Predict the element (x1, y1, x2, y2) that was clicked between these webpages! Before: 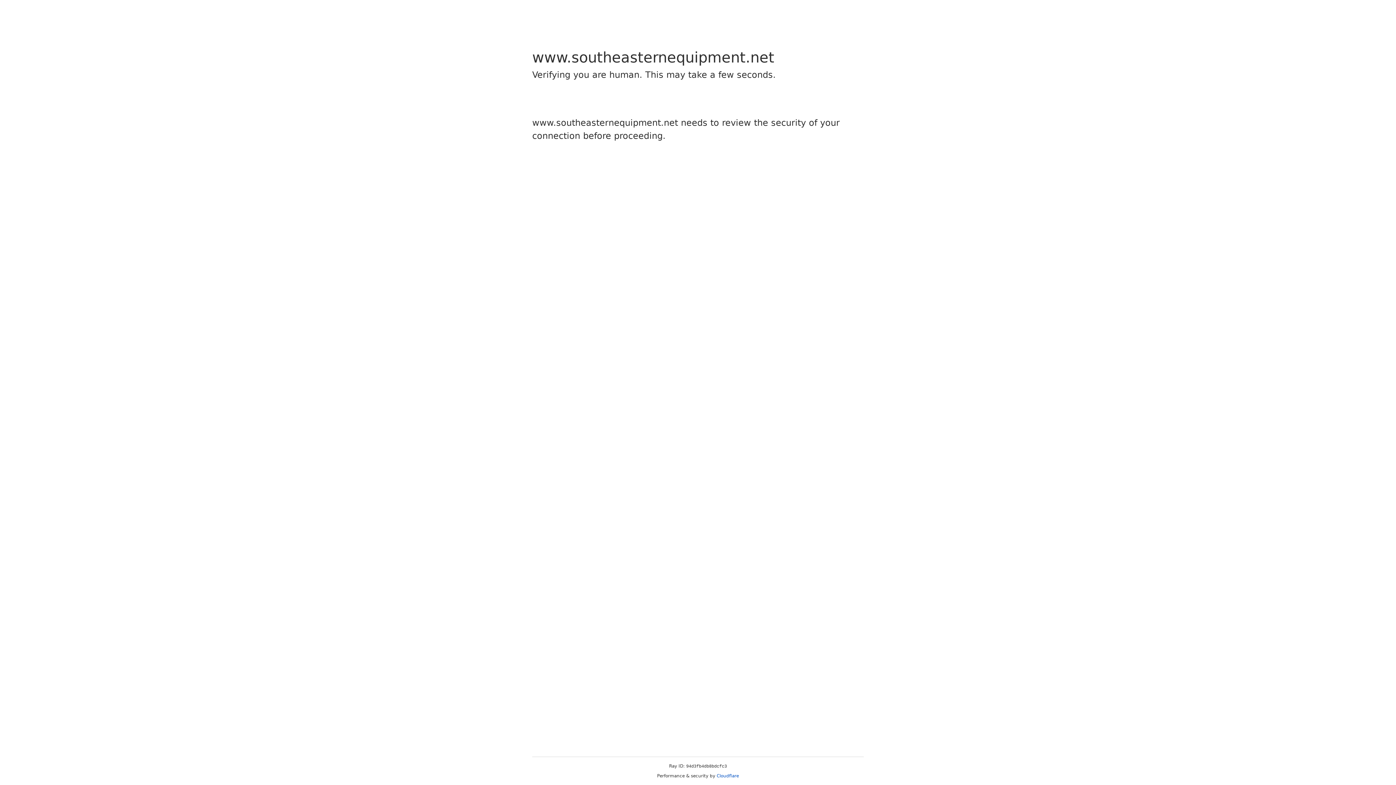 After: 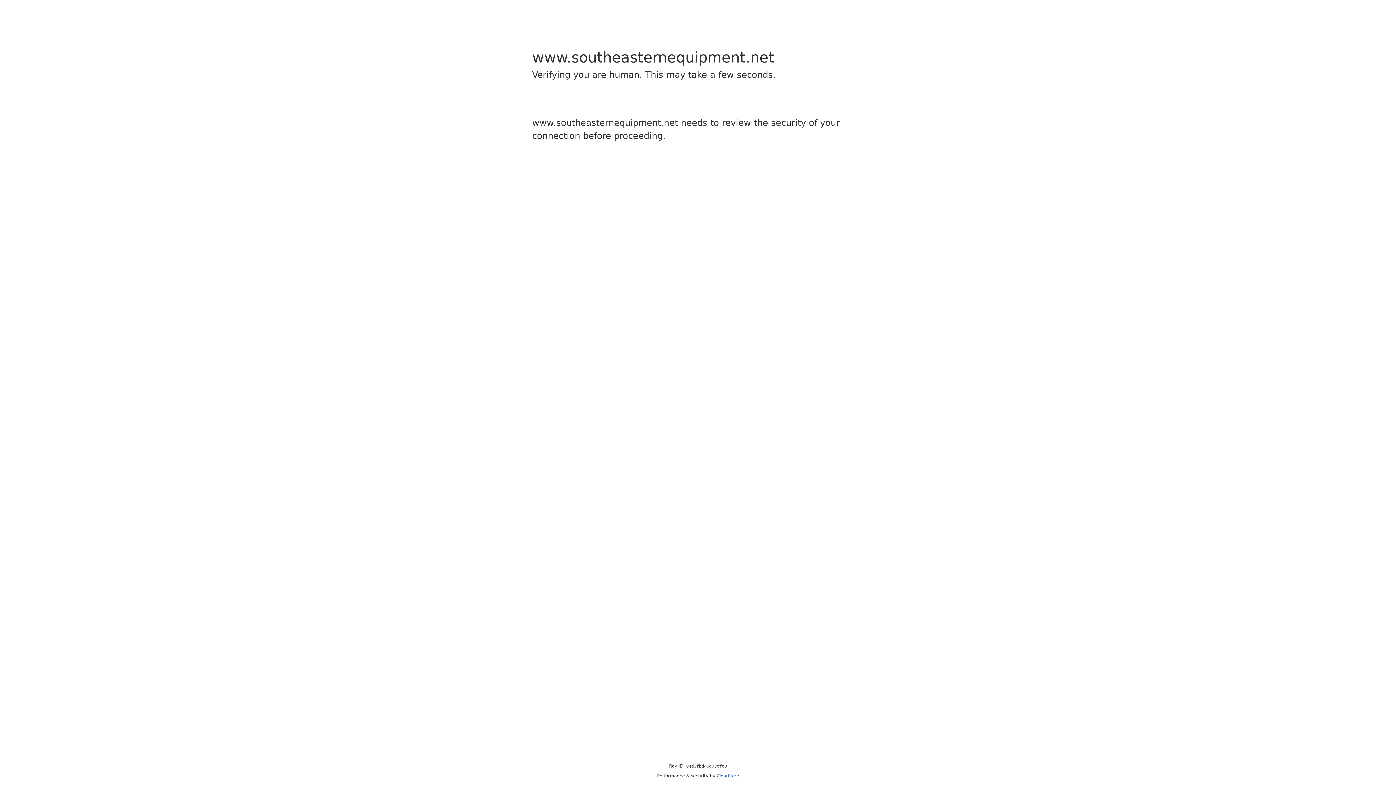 Action: bbox: (716, 773, 739, 778) label: Cloudflare